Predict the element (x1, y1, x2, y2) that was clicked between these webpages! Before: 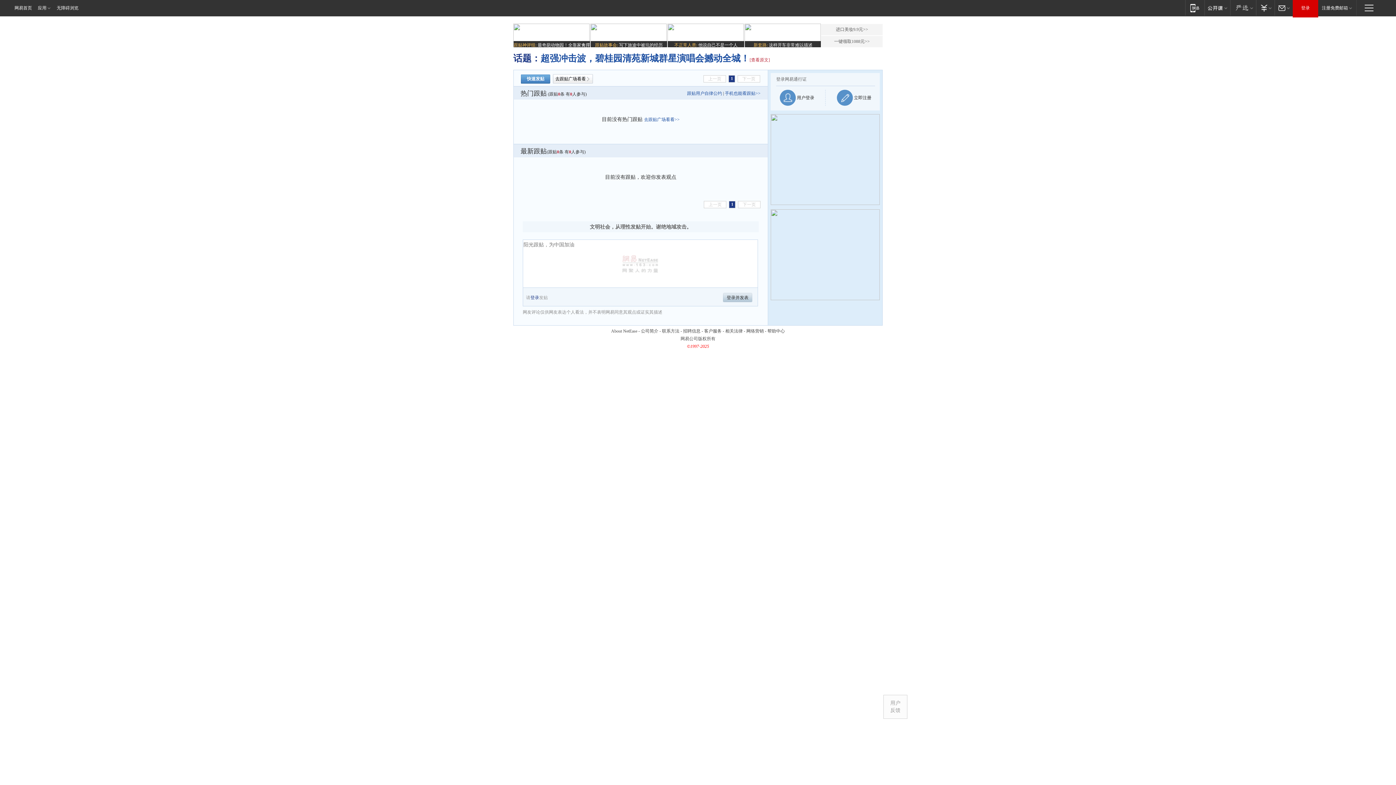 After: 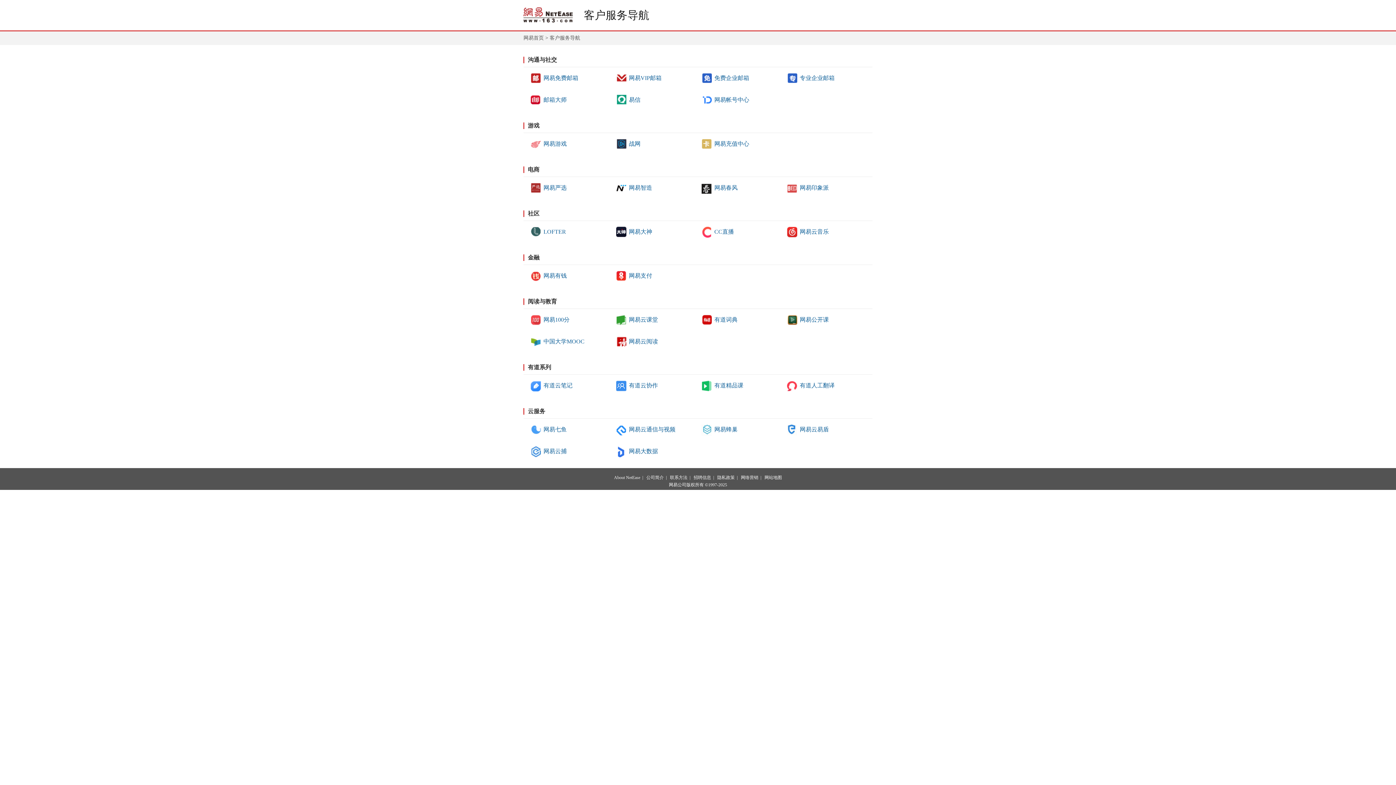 Action: label: 帮助中心 bbox: (767, 328, 785, 333)